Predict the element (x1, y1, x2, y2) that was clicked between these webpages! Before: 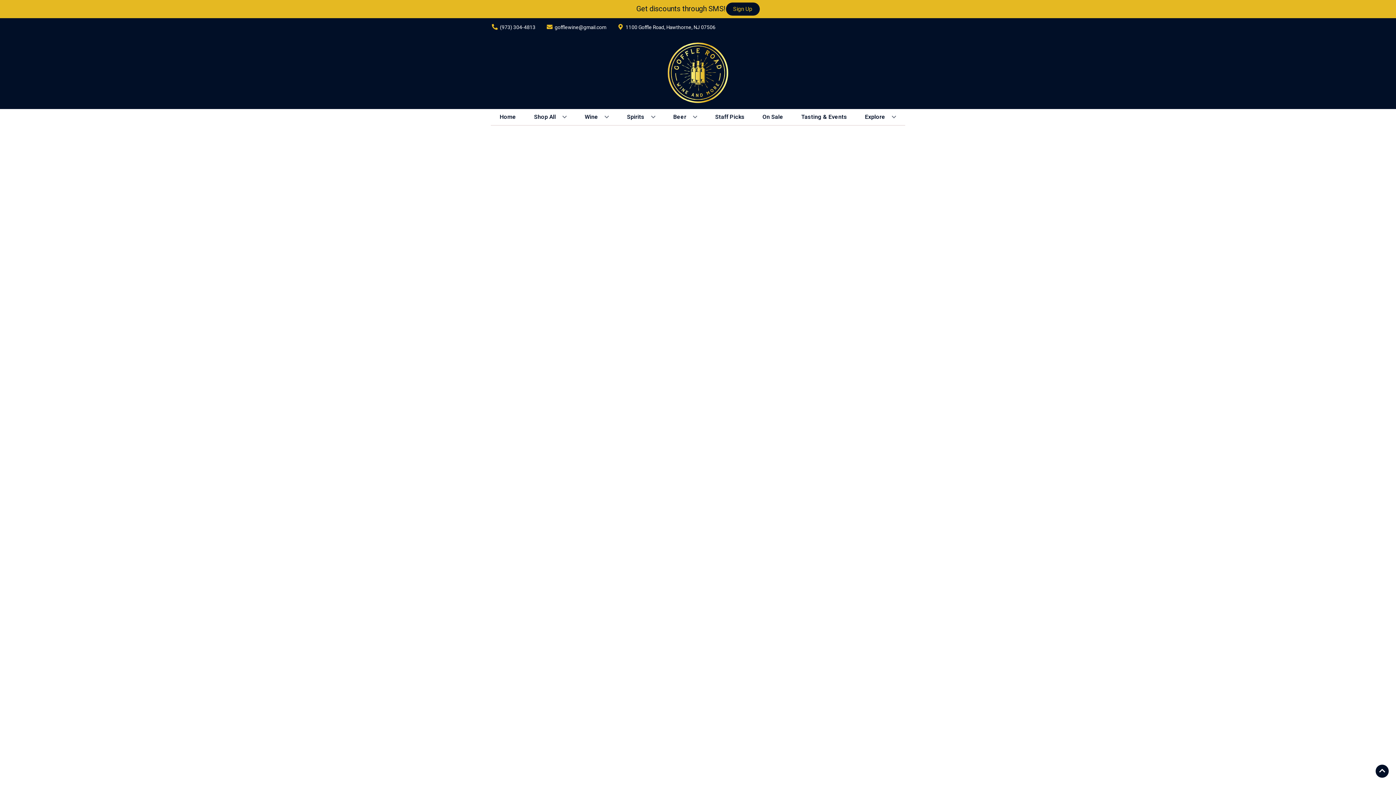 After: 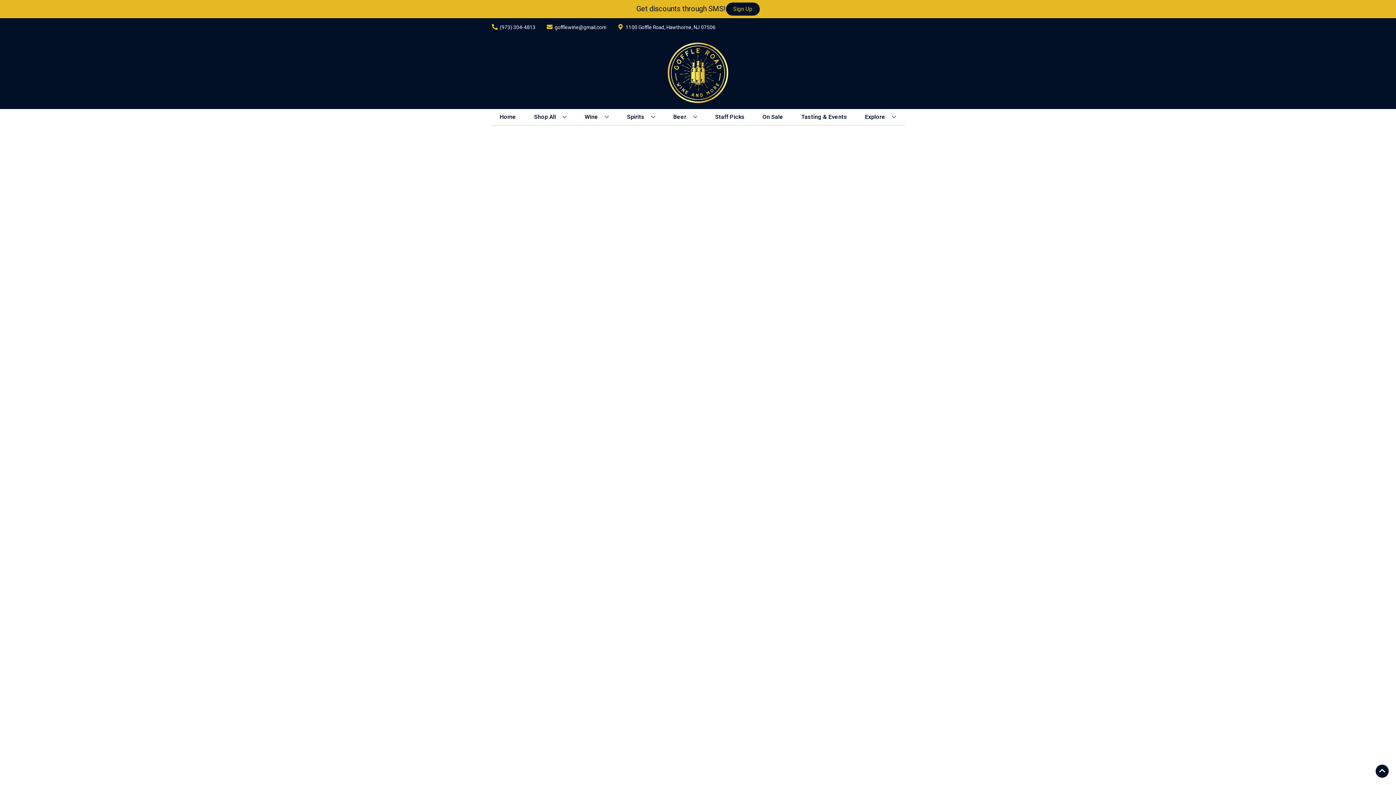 Action: bbox: (712, 109, 747, 125) label: Staff Picks